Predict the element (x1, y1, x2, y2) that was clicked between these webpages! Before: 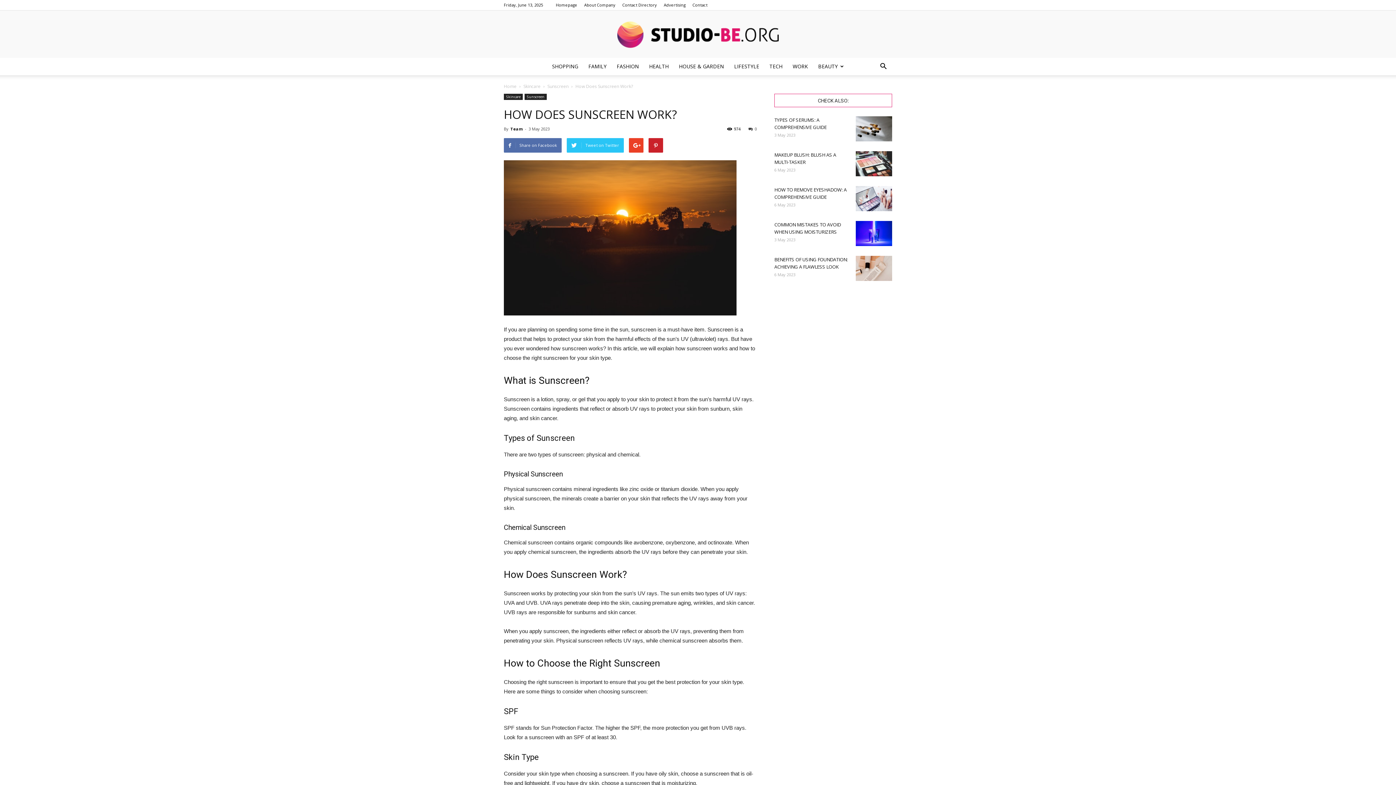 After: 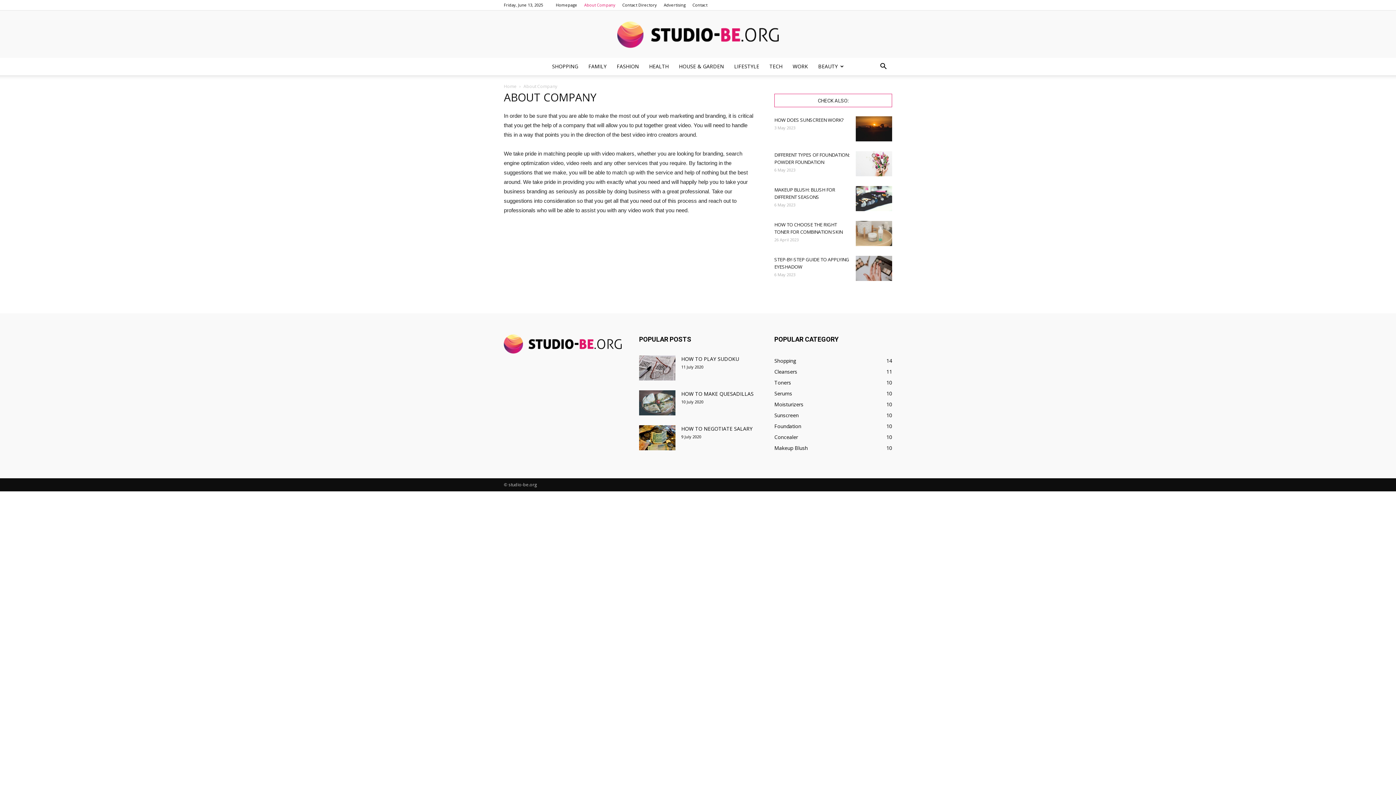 Action: bbox: (584, 2, 615, 7) label: About Company